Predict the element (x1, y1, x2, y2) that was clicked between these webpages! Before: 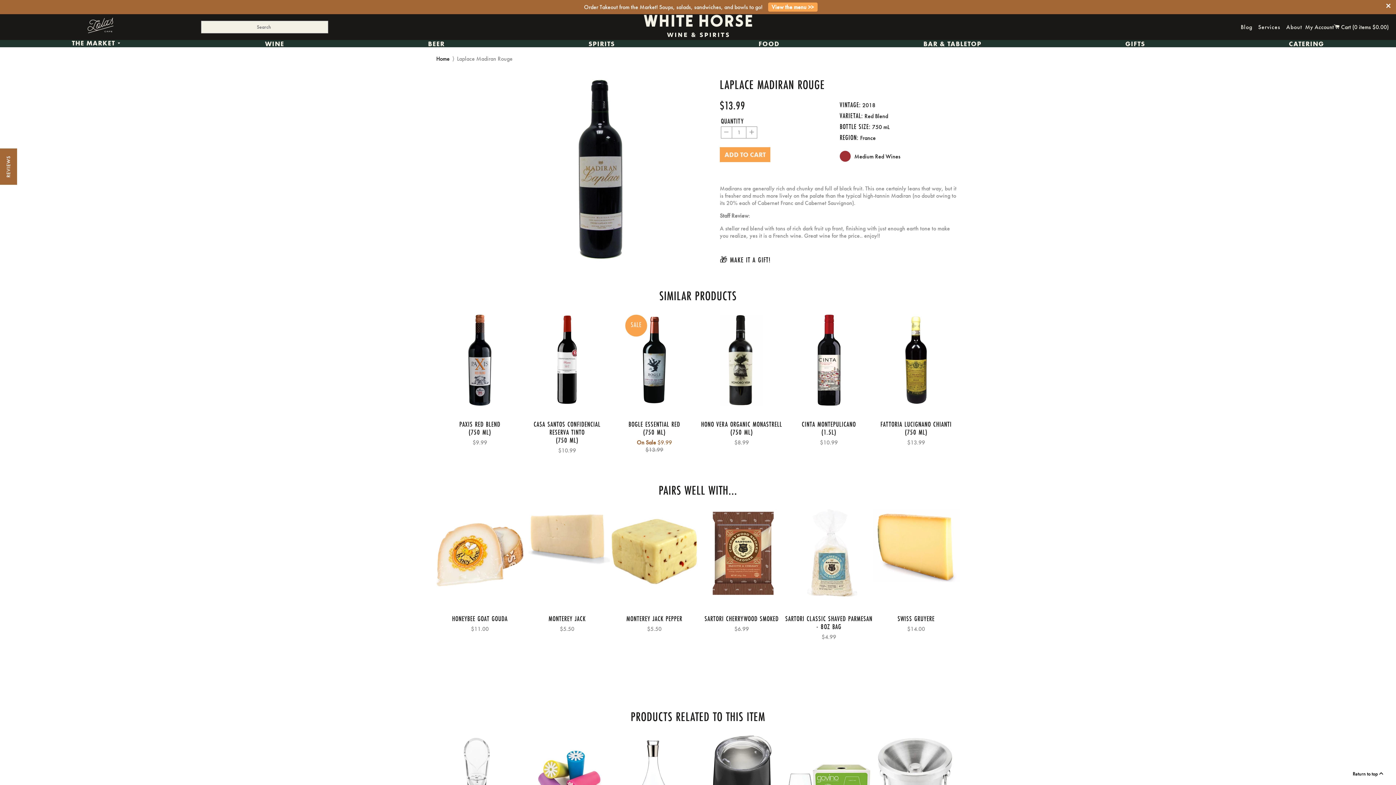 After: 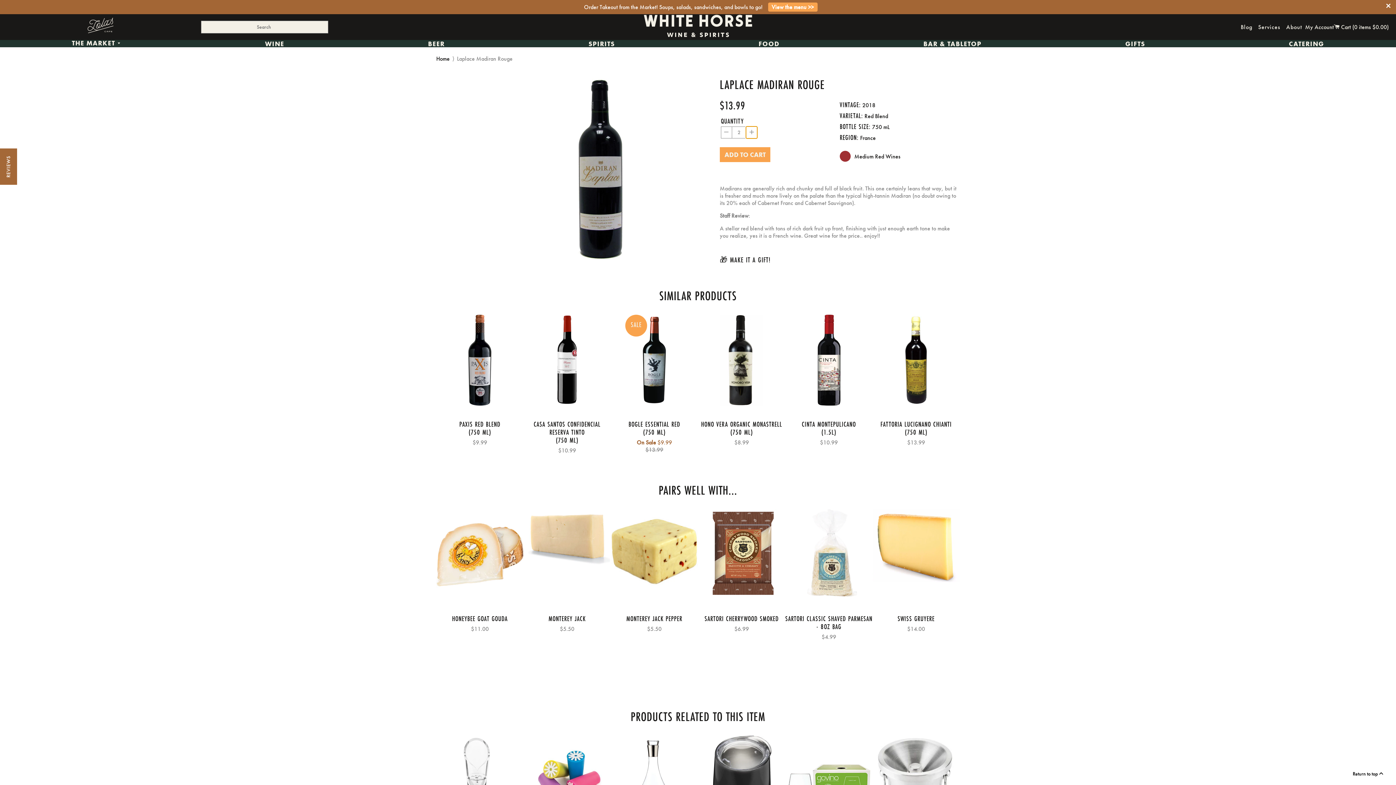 Action: bbox: (746, 126, 757, 138) label: +